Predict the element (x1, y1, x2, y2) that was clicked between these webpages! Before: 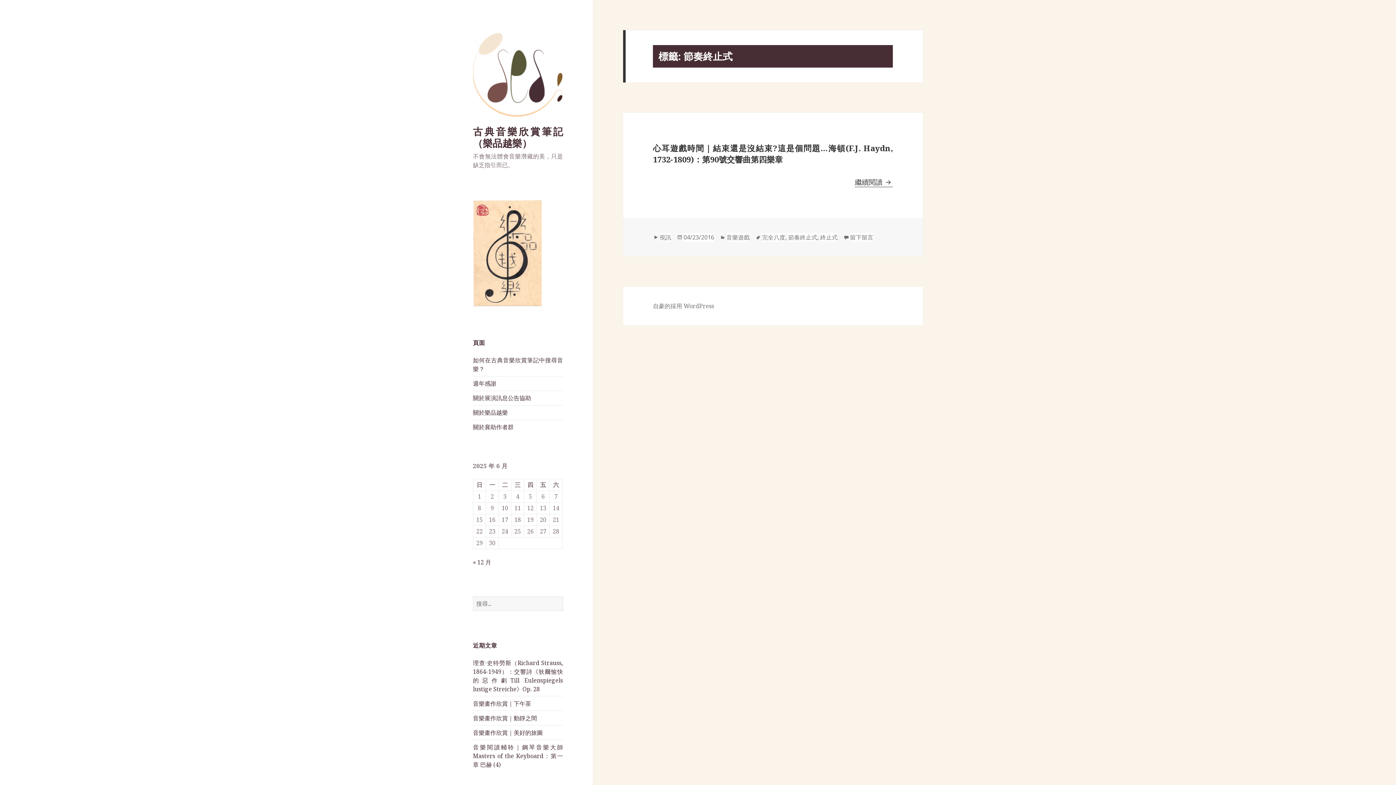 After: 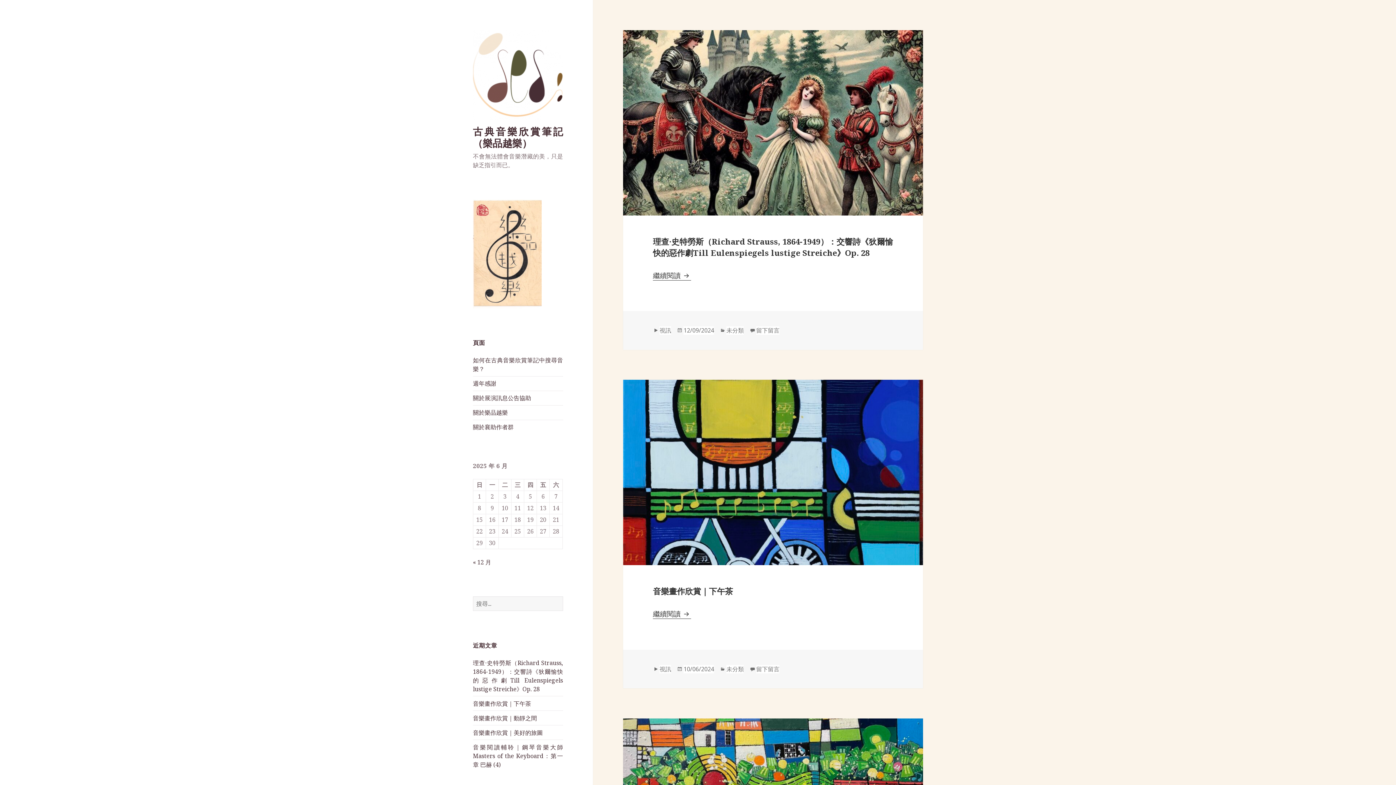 Action: label: 古典音樂欣賞筆記（樂品越樂） bbox: (473, 124, 563, 149)